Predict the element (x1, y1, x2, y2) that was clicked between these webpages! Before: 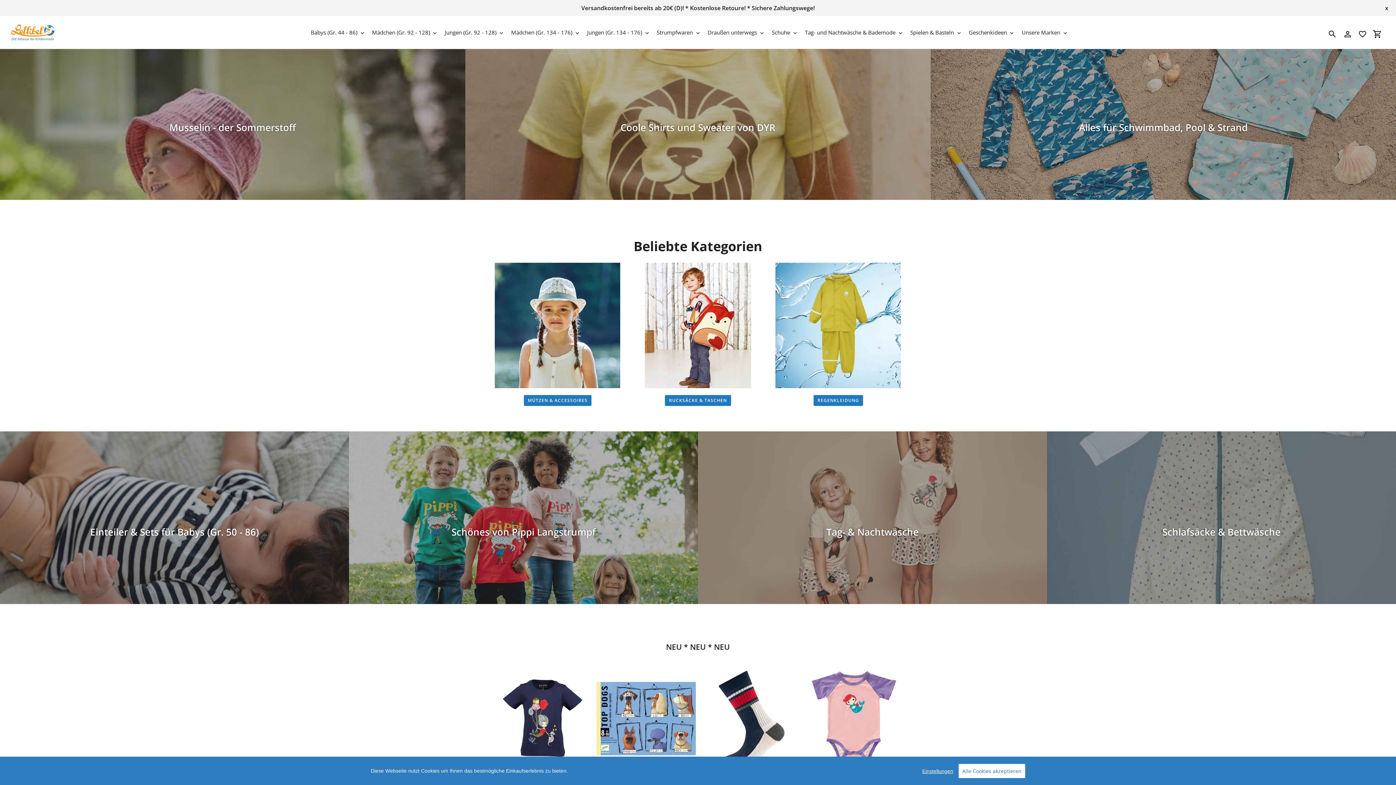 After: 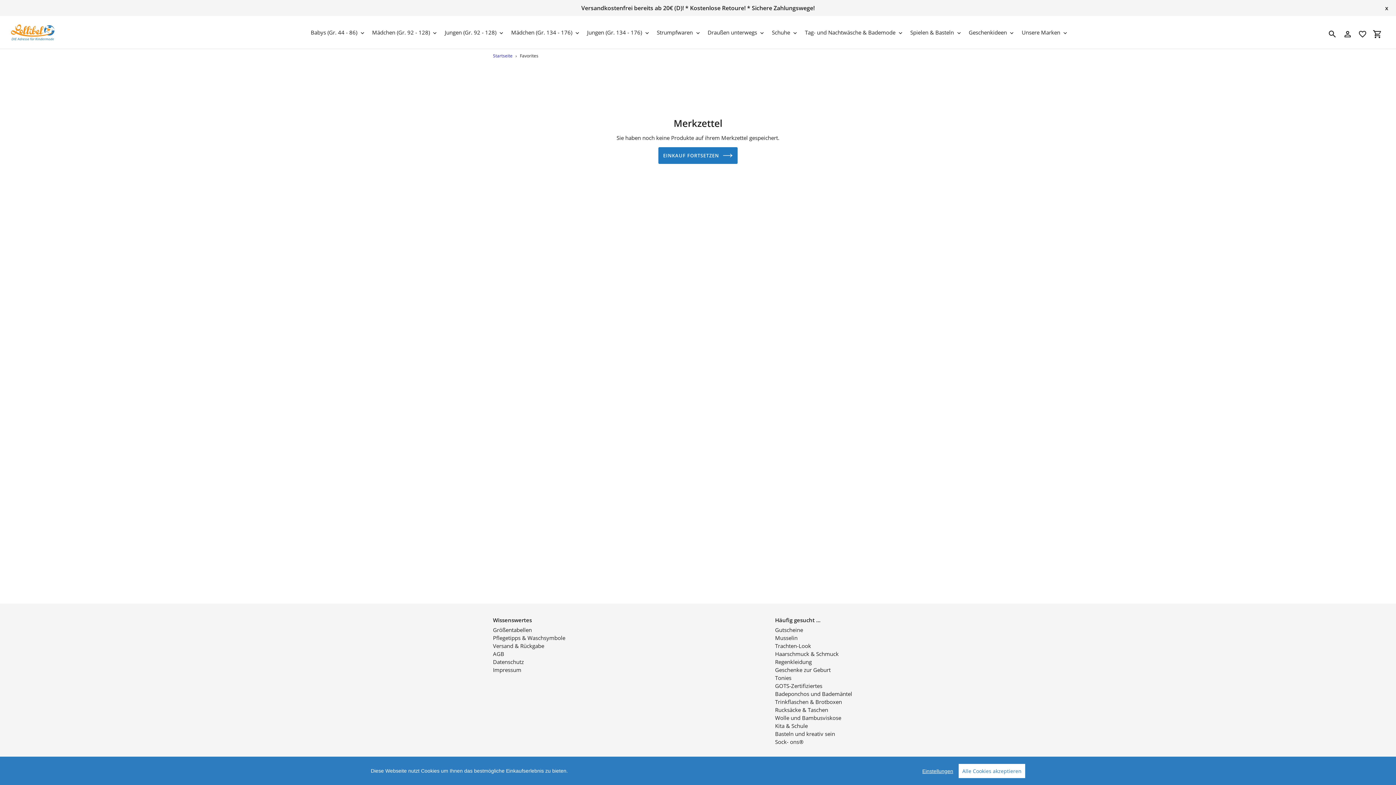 Action: bbox: (1355, 25, 1370, 43)